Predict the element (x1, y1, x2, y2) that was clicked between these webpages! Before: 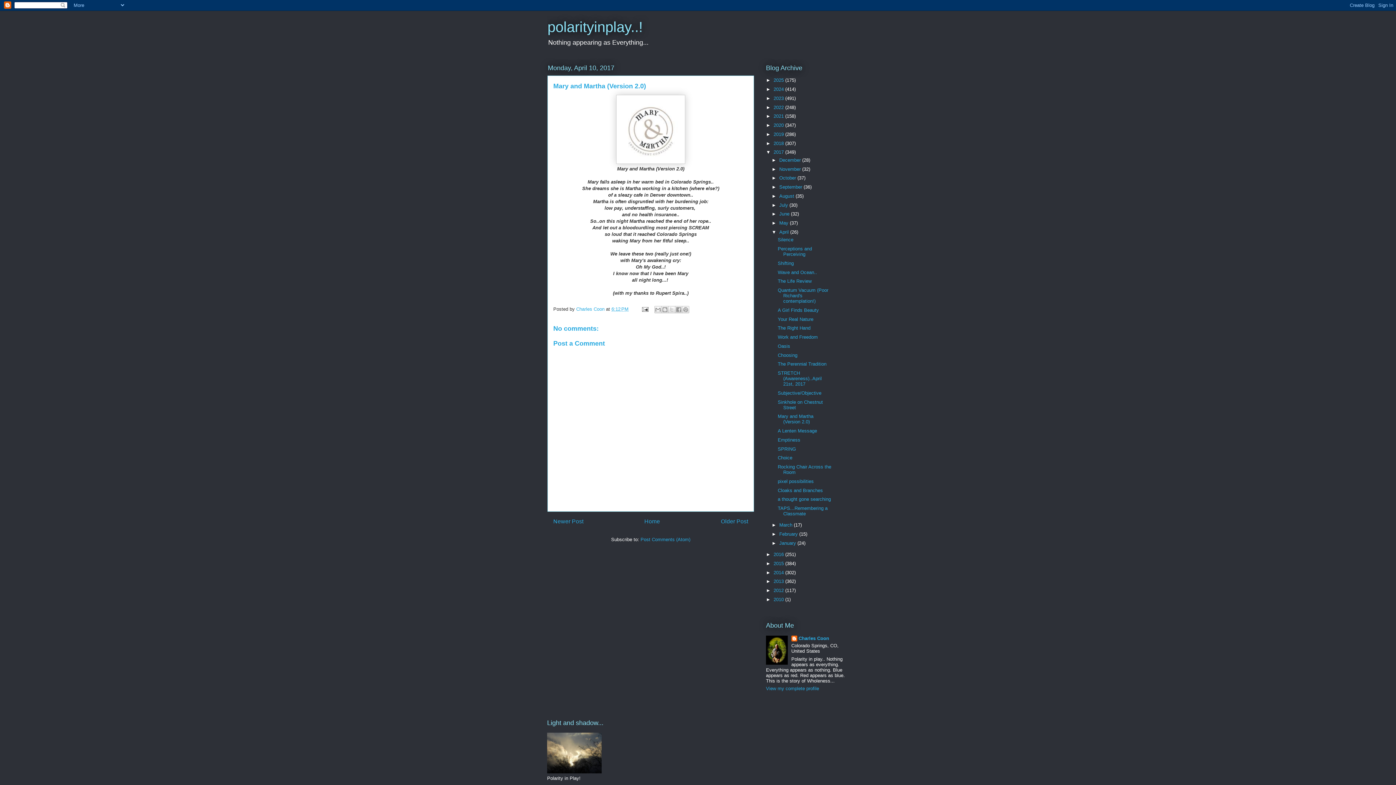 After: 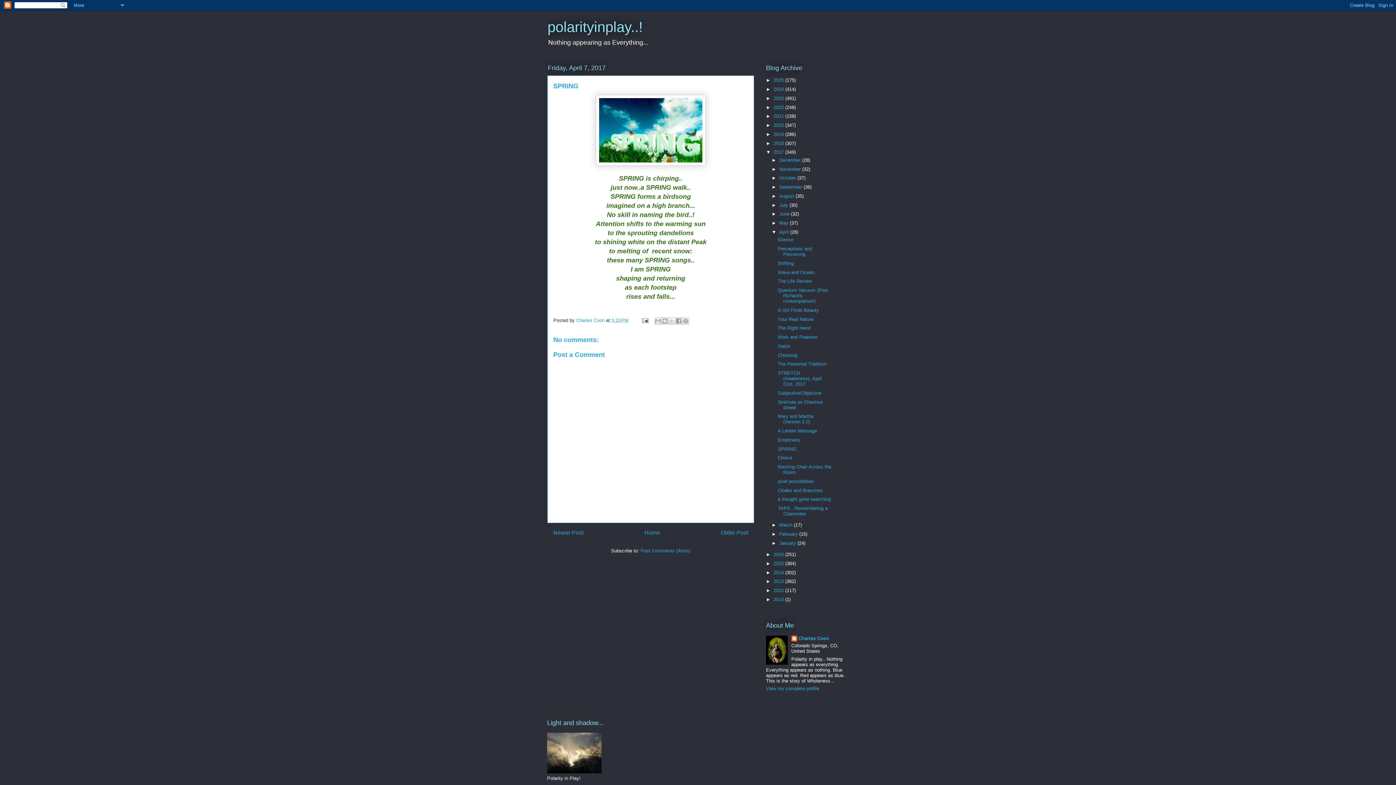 Action: bbox: (777, 446, 796, 451) label: SPRING